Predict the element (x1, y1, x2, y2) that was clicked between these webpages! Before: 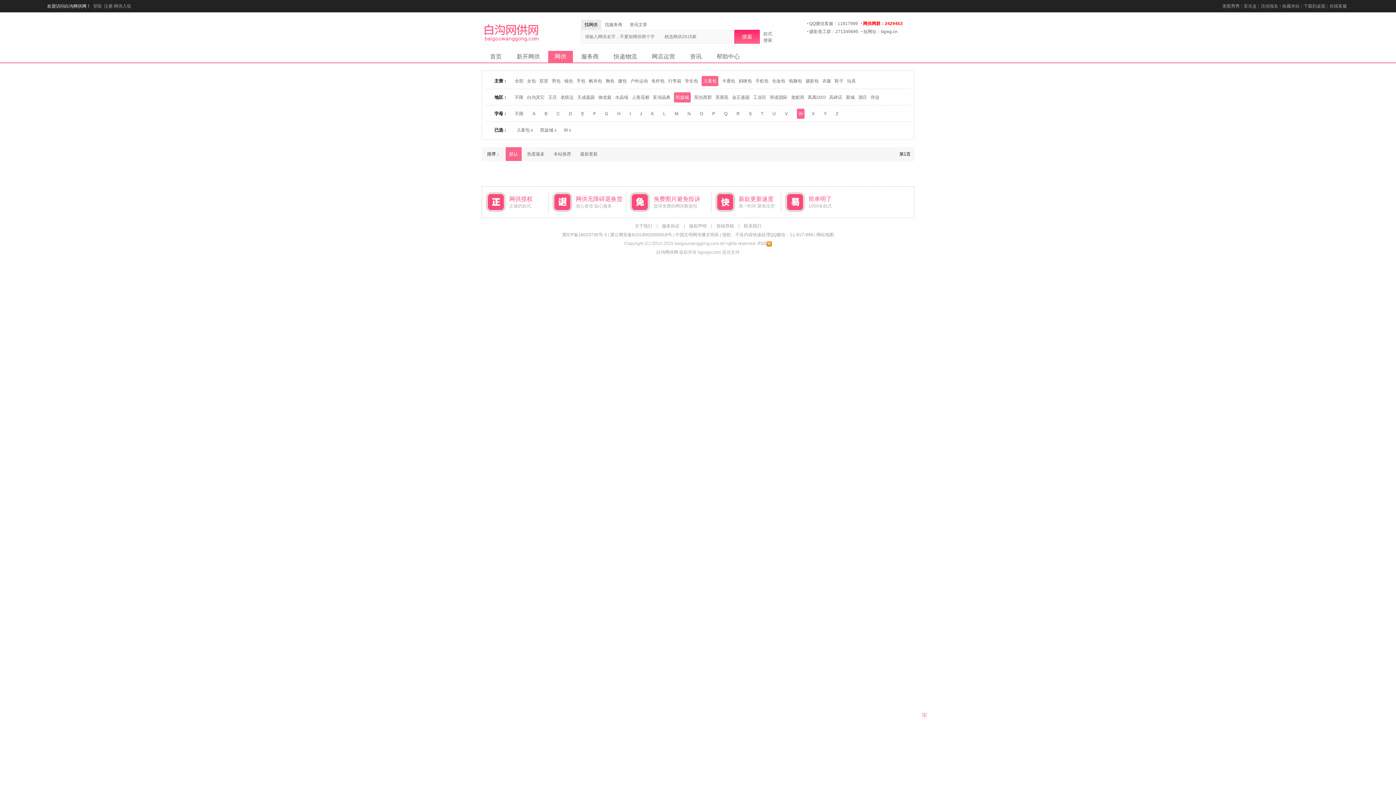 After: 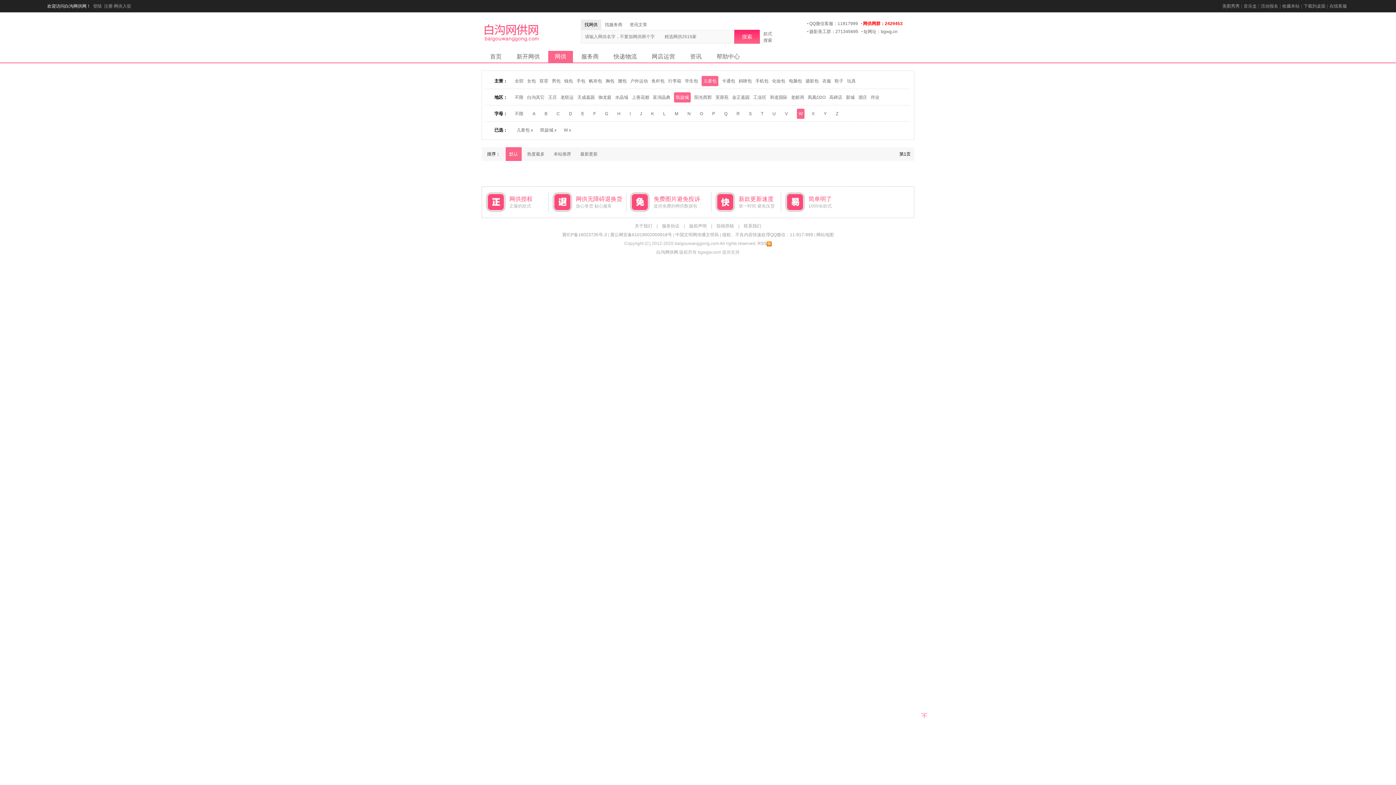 Action: label: 搜索 bbox: (734, 29, 760, 43)